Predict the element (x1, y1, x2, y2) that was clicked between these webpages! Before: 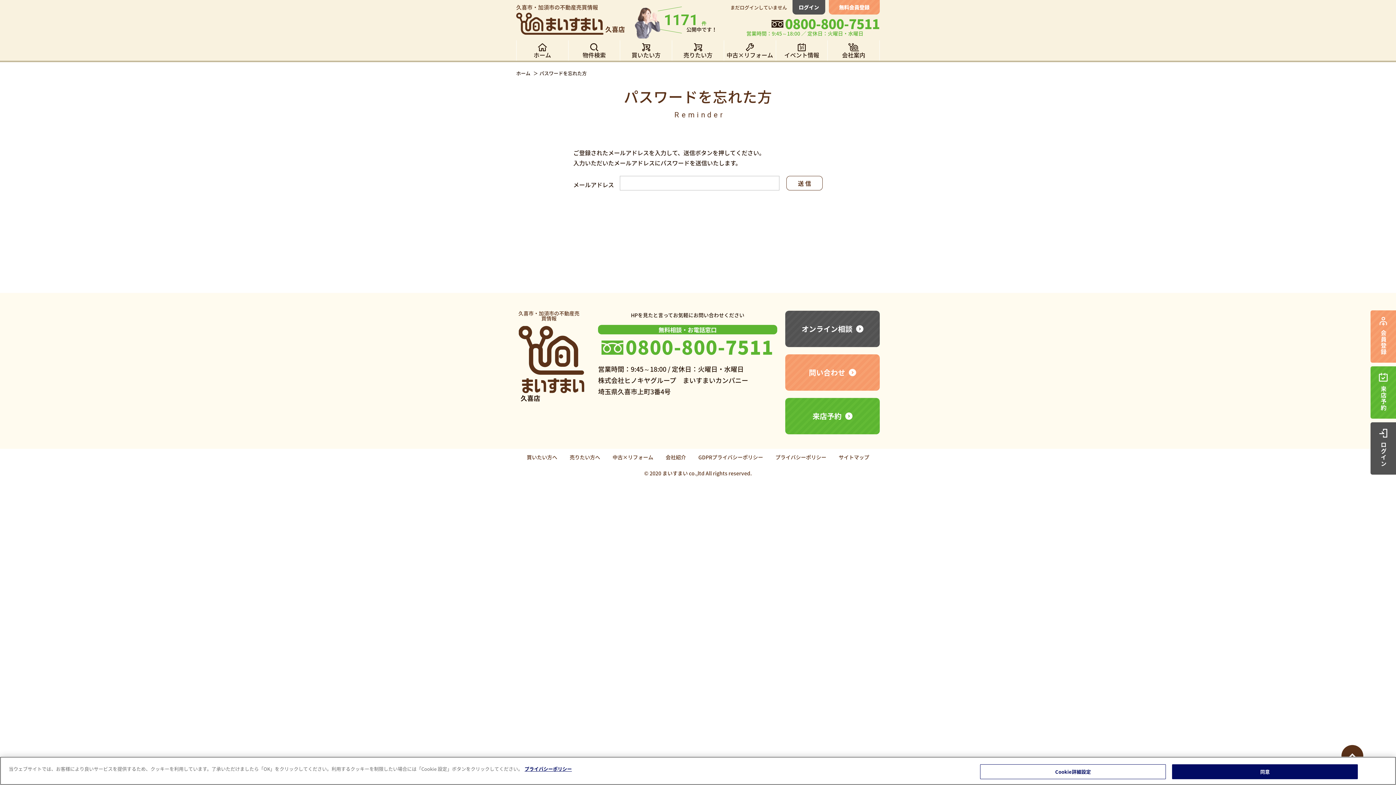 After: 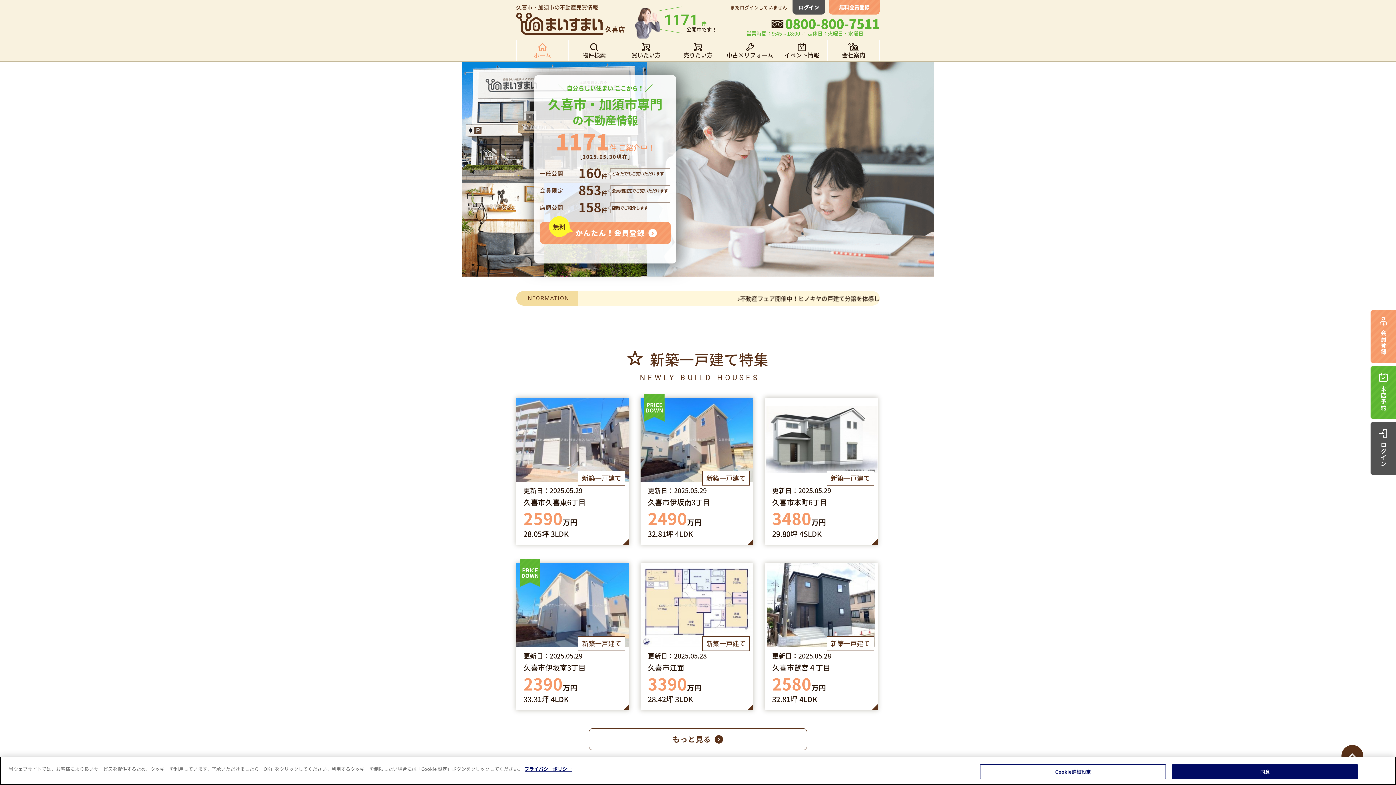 Action: label: ホーム bbox: (516, 69, 530, 76)